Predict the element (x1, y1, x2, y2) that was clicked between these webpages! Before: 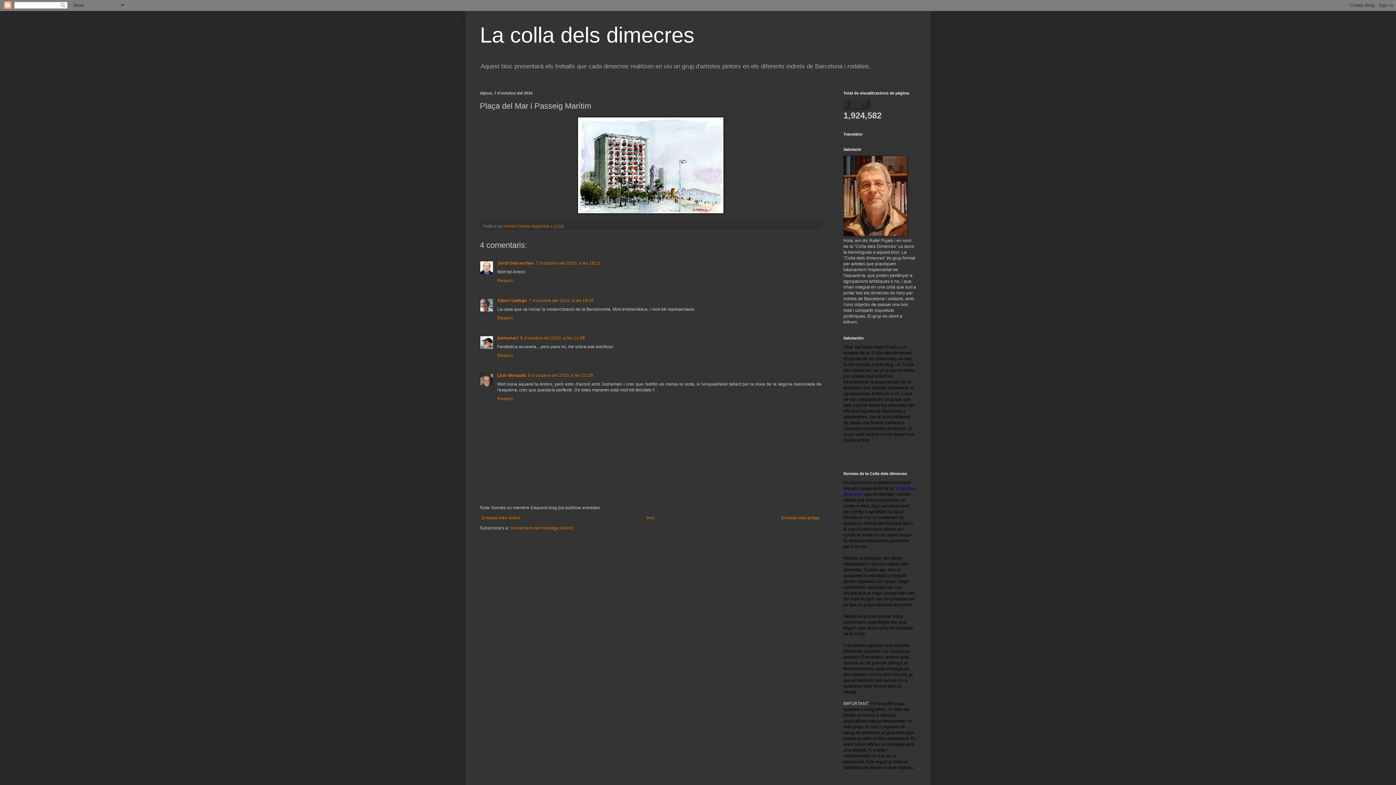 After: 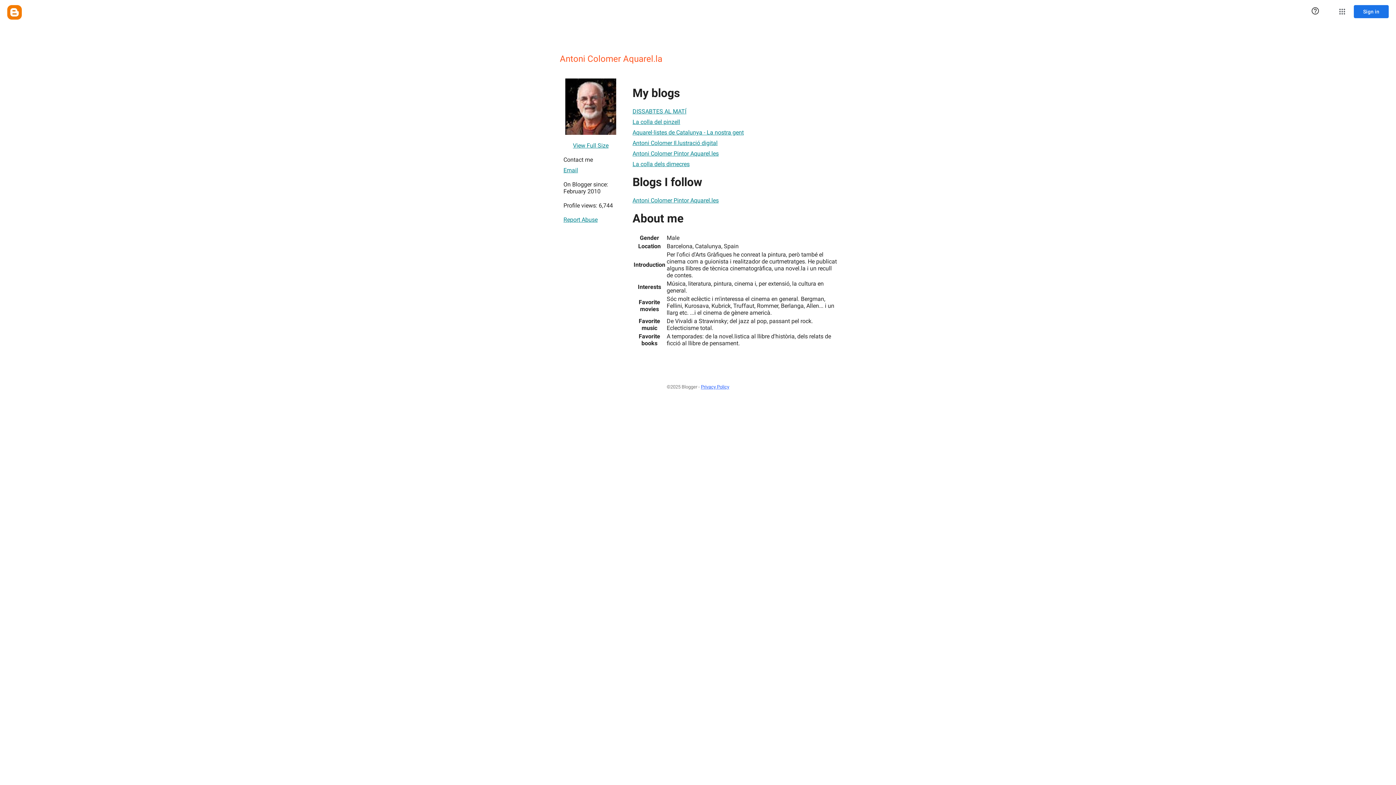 Action: bbox: (504, 224, 550, 228) label: Antoni Colomer Aquarel.la 